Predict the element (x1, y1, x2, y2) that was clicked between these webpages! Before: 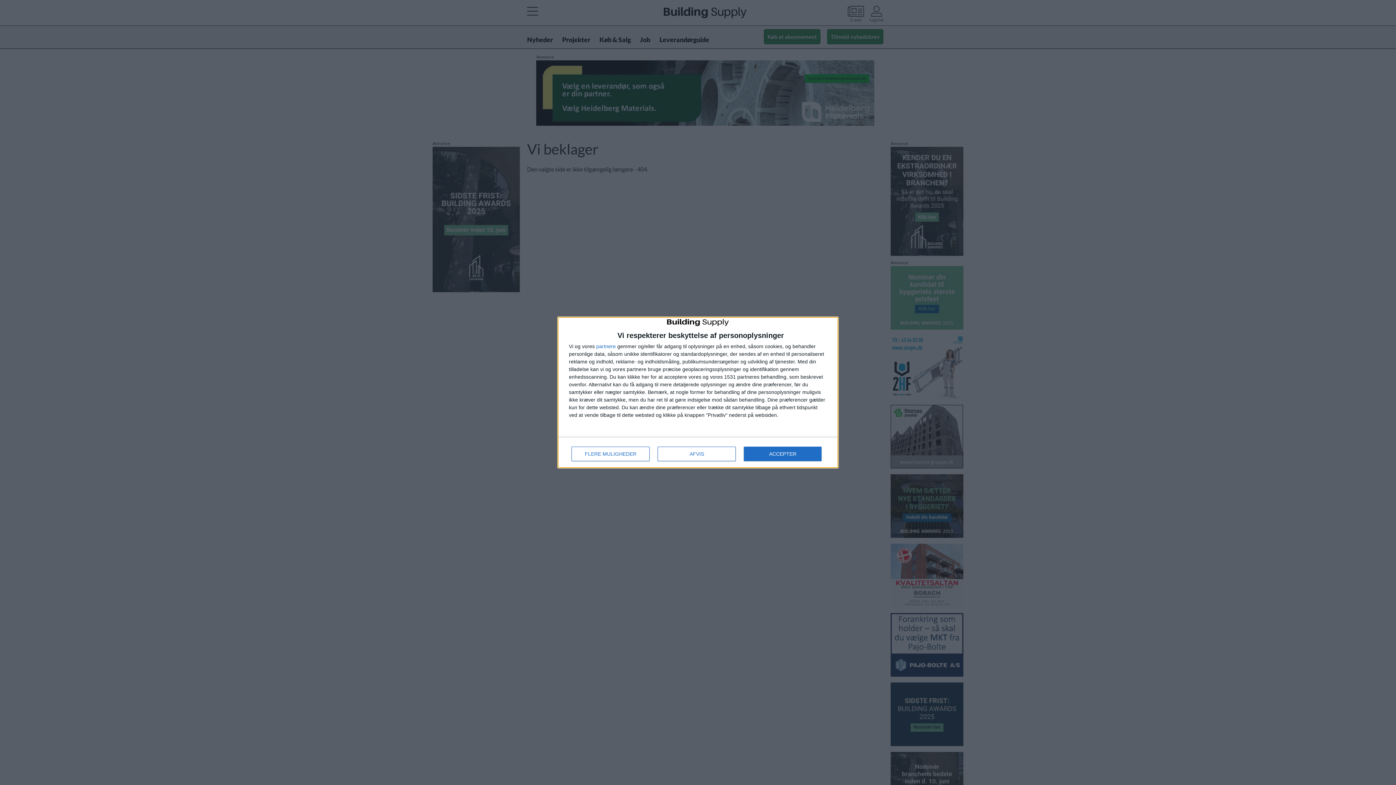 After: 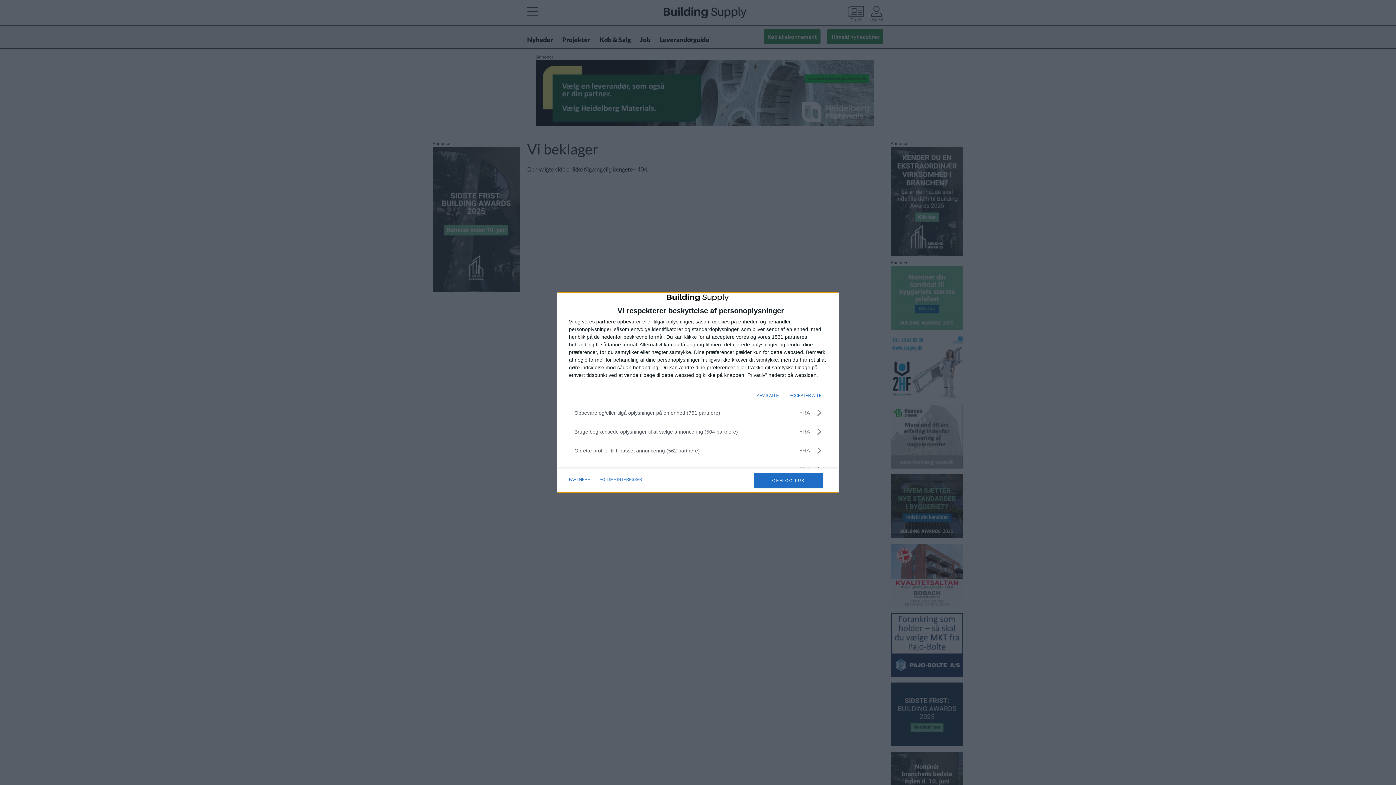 Action: bbox: (571, 446, 649, 461) label: FLERE MULIGHEDER